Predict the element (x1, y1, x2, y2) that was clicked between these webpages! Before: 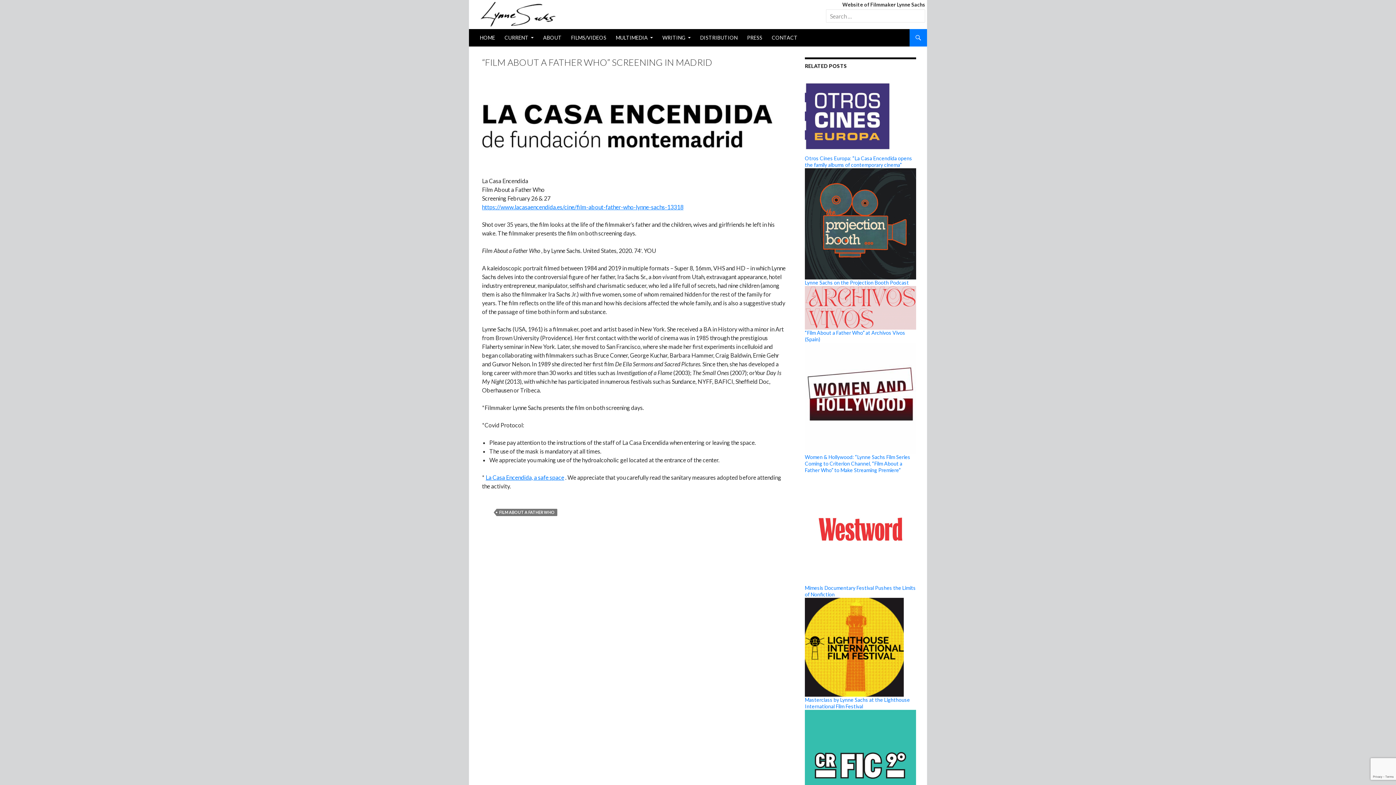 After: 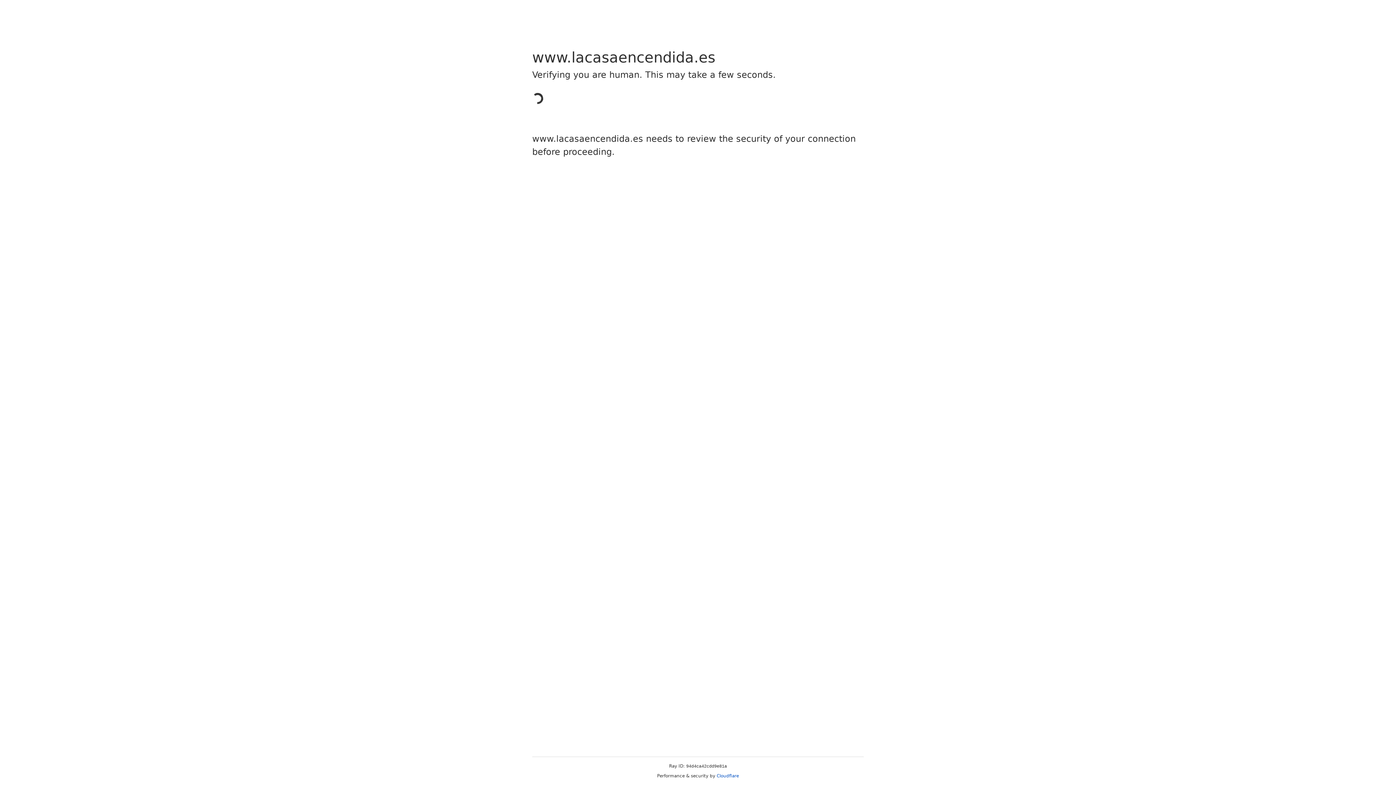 Action: label: La Casa Encendida, a safe space bbox: (485, 474, 564, 481)